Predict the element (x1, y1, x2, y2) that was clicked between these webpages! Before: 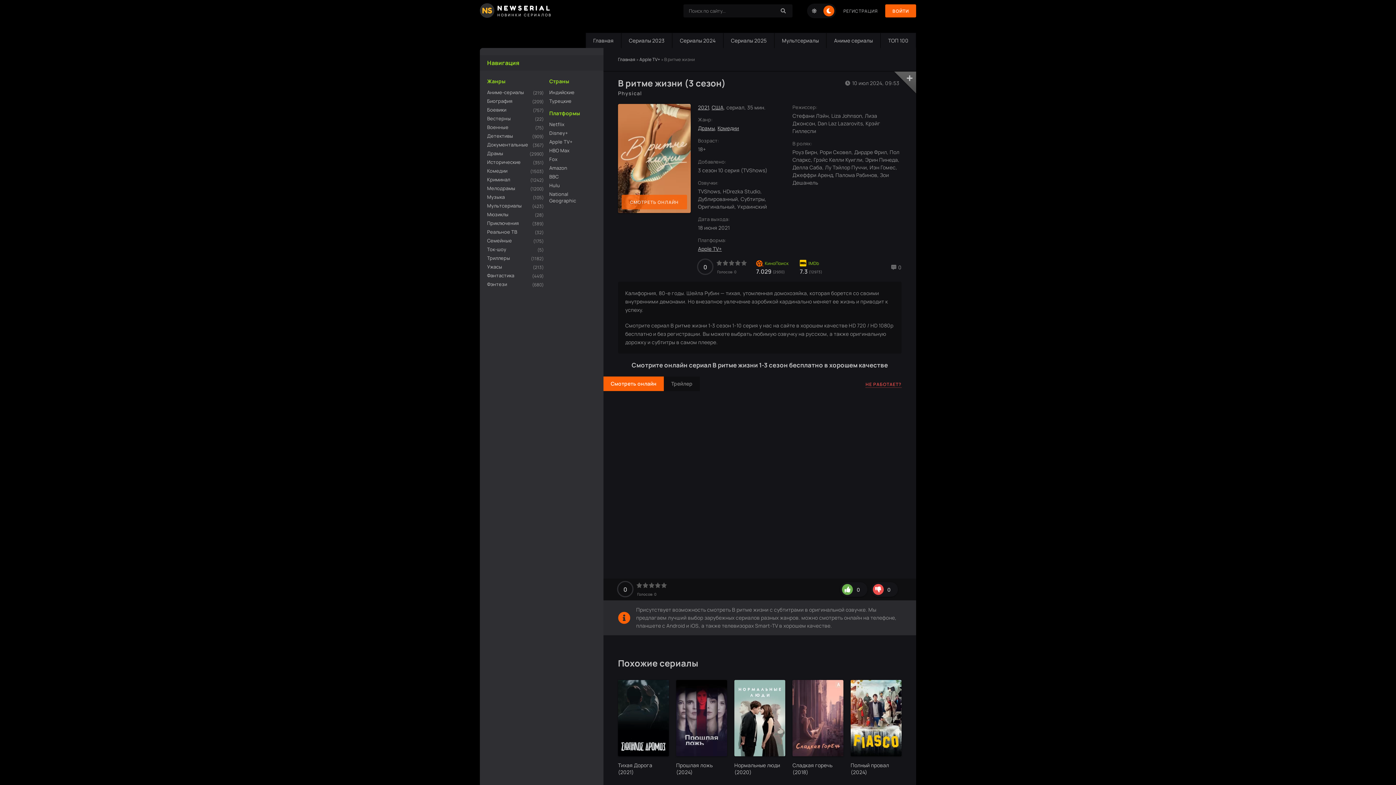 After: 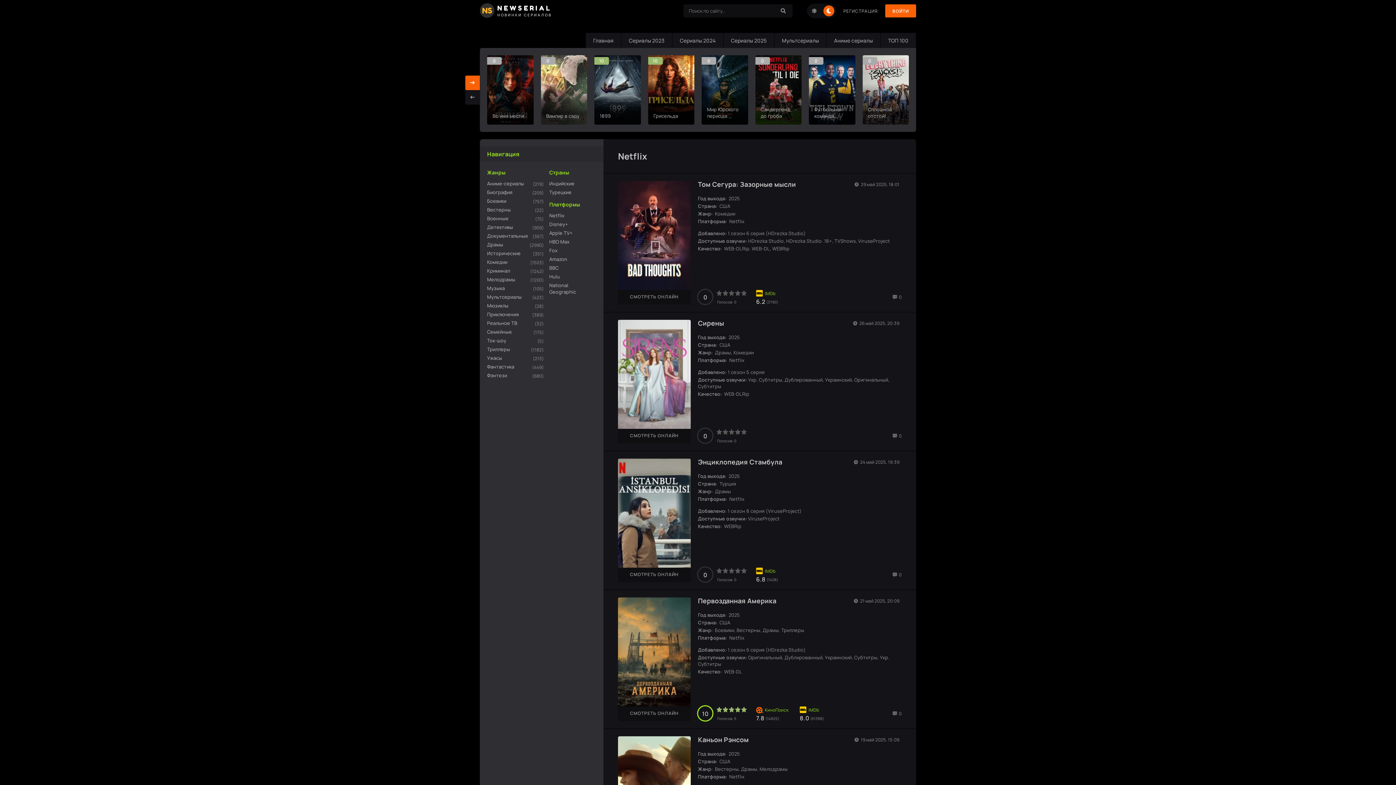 Action: label: Netflix bbox: (549, 120, 596, 128)